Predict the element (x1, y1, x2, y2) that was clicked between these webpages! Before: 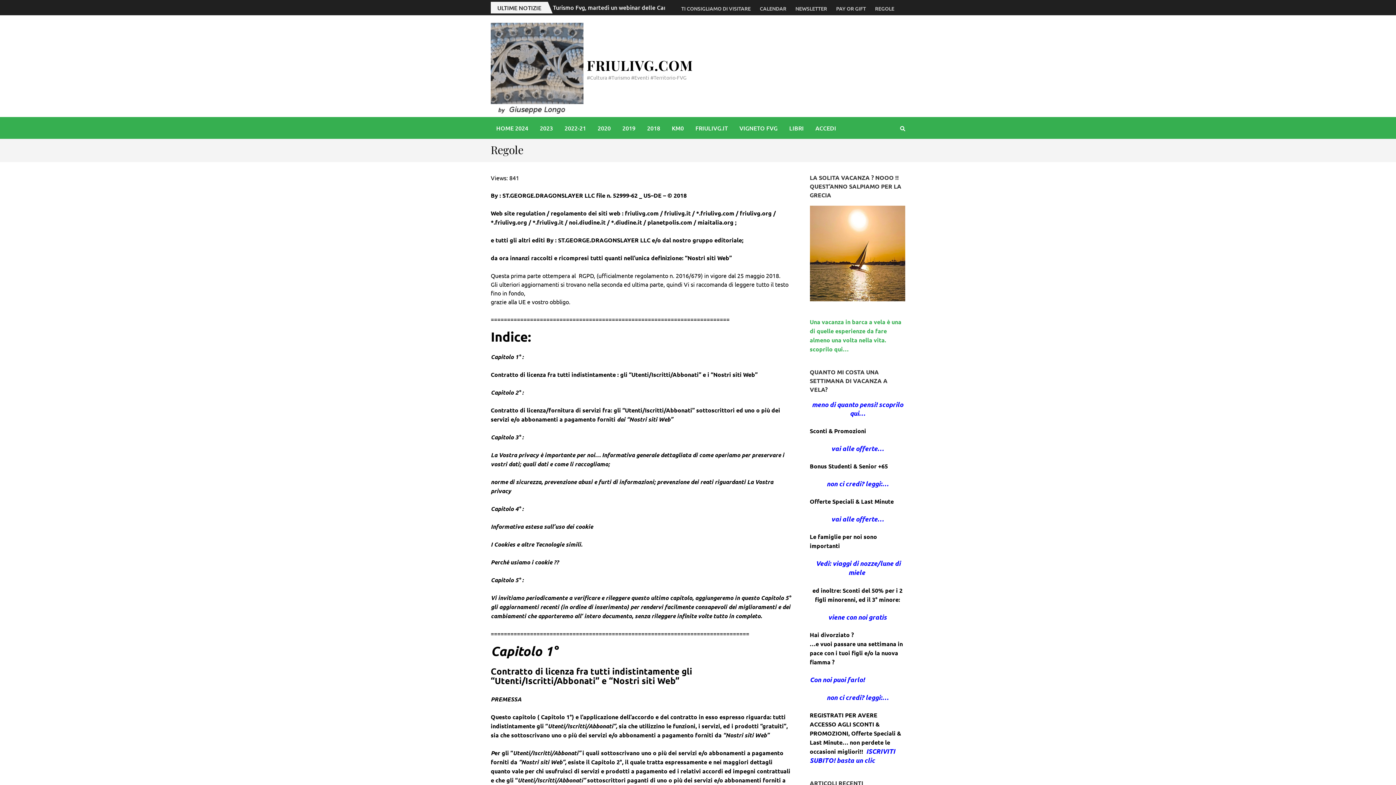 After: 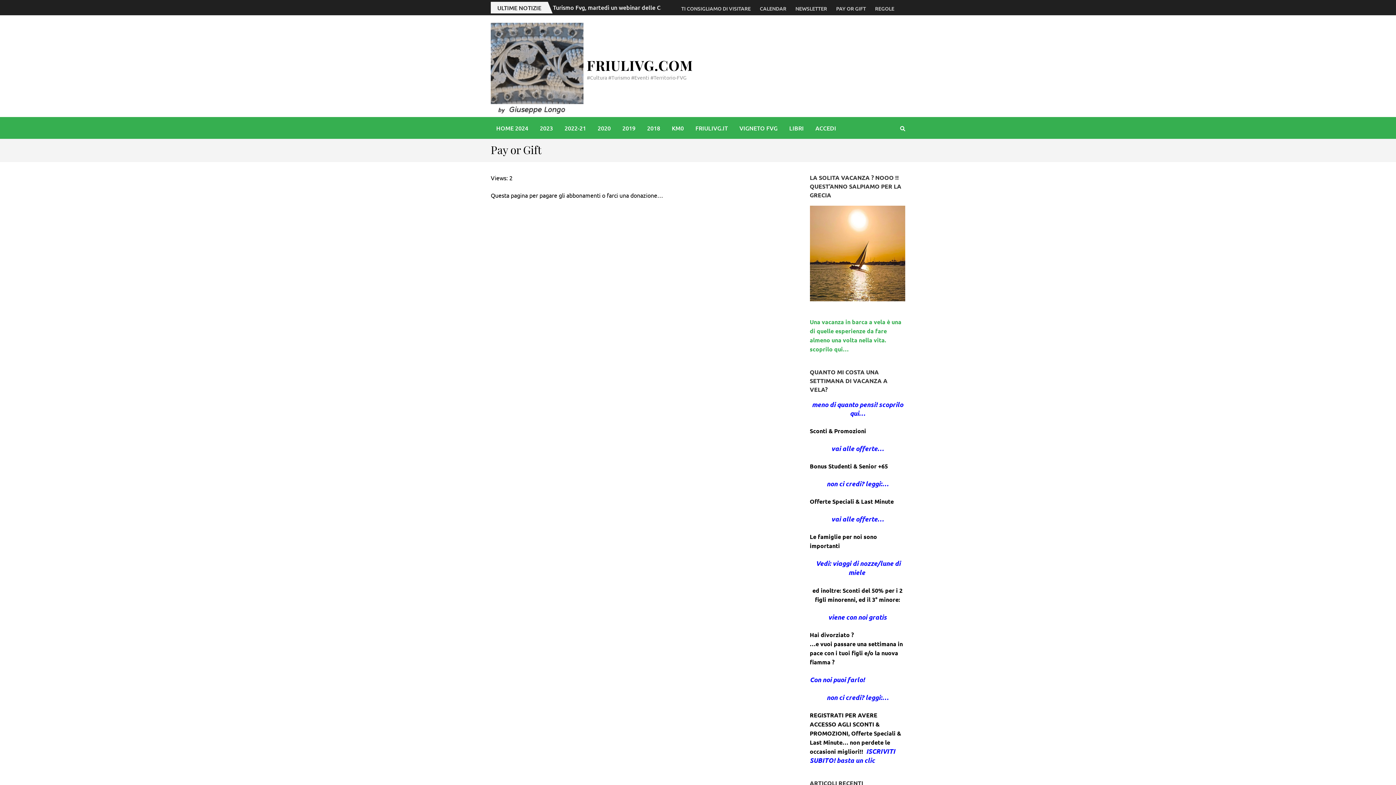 Action: label: PAY OR GIFT bbox: (836, 5, 866, 12)